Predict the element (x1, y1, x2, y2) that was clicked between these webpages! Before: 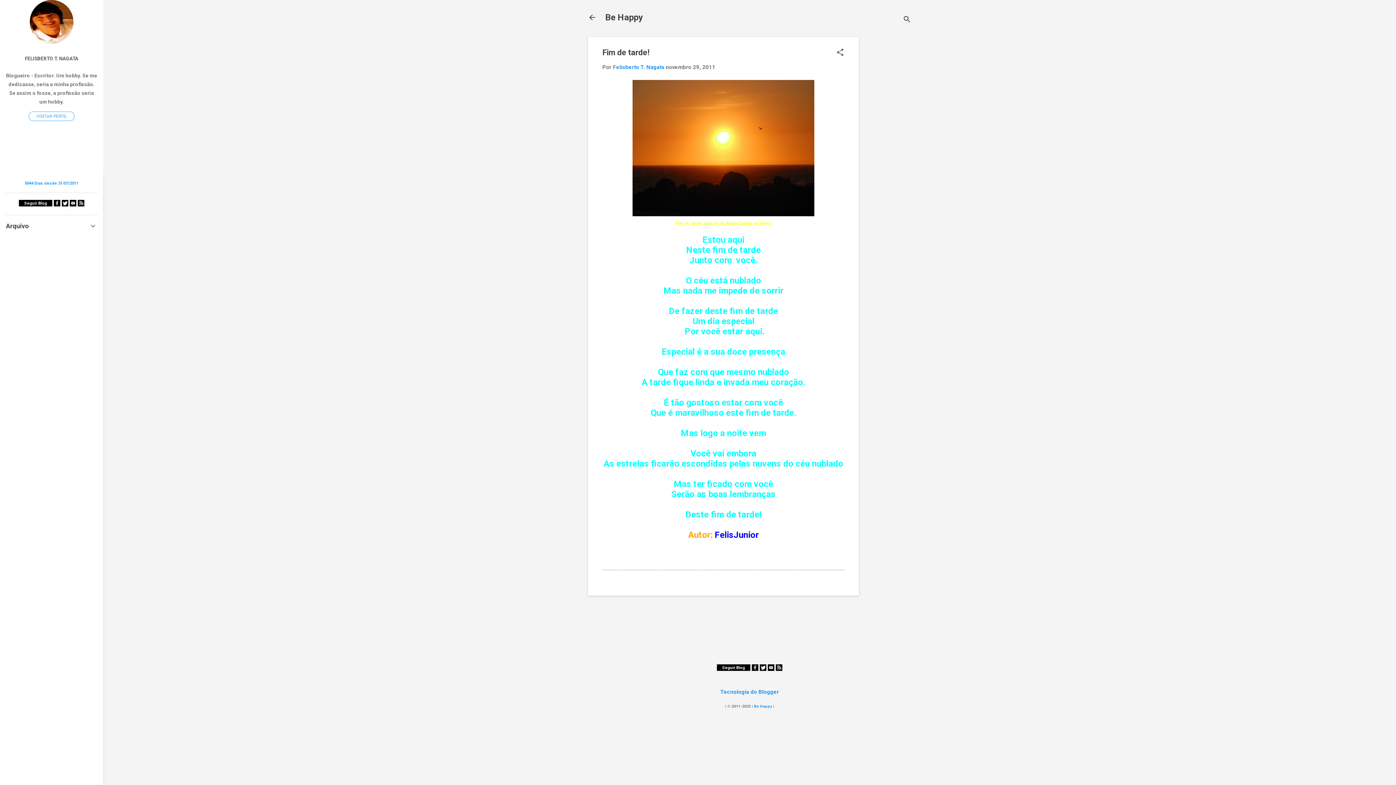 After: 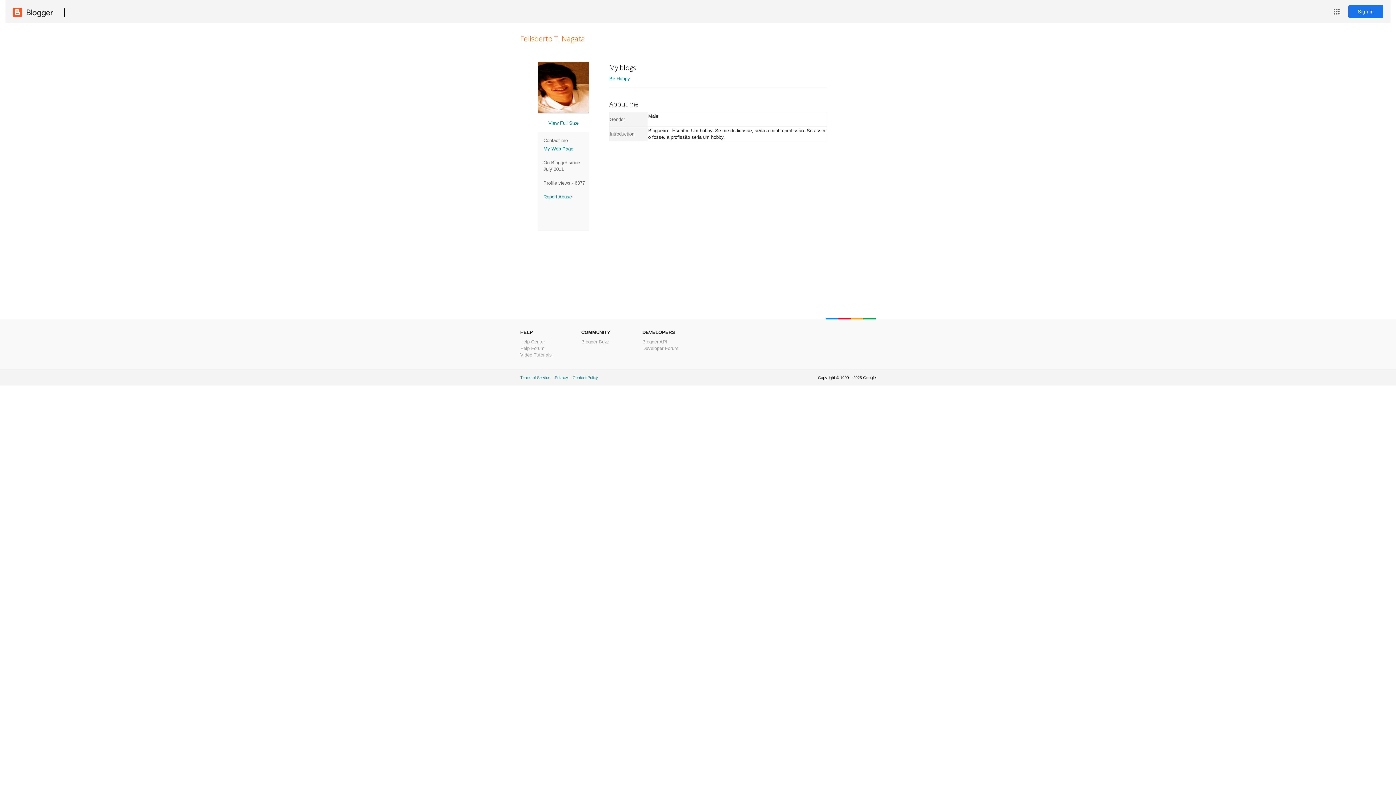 Action: bbox: (28, 111, 74, 120) label: VISITAR PERFIL